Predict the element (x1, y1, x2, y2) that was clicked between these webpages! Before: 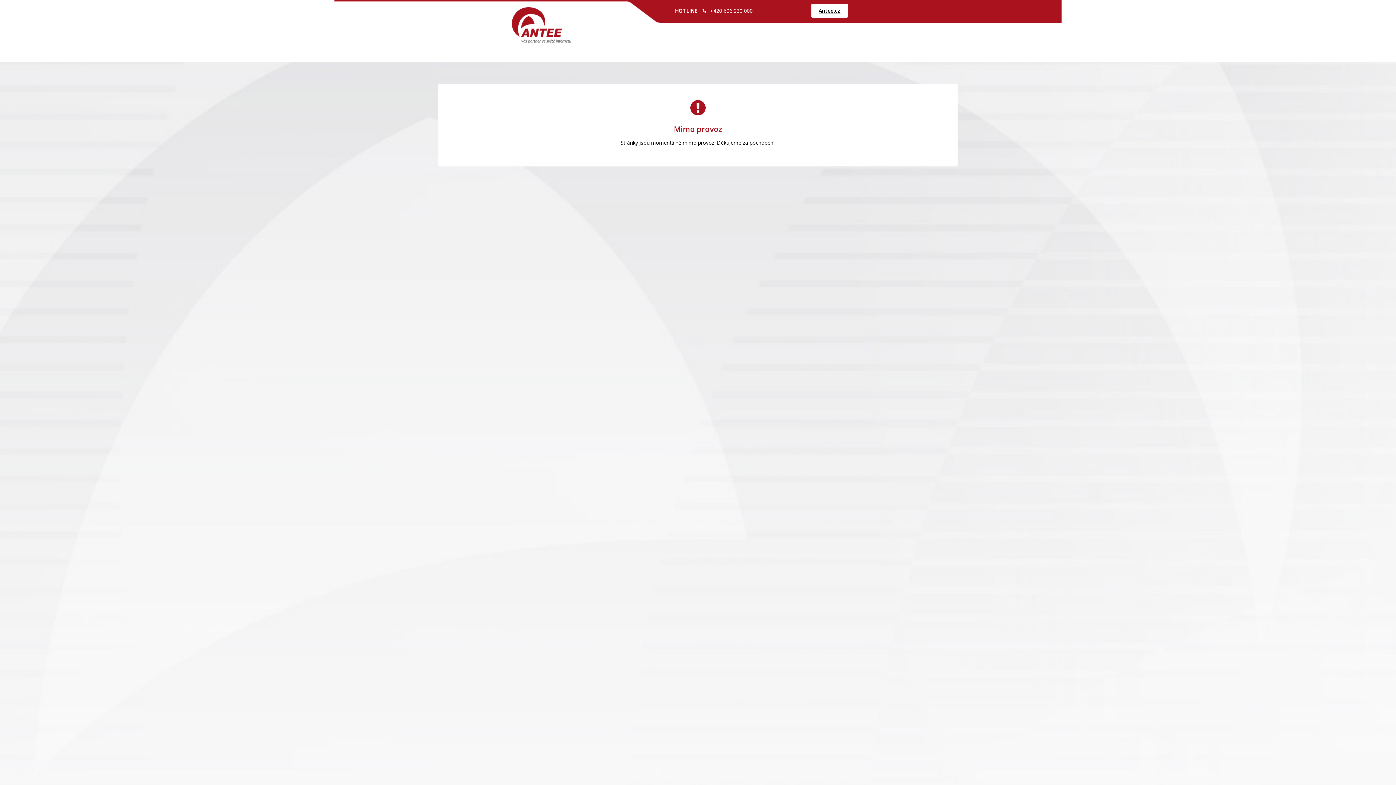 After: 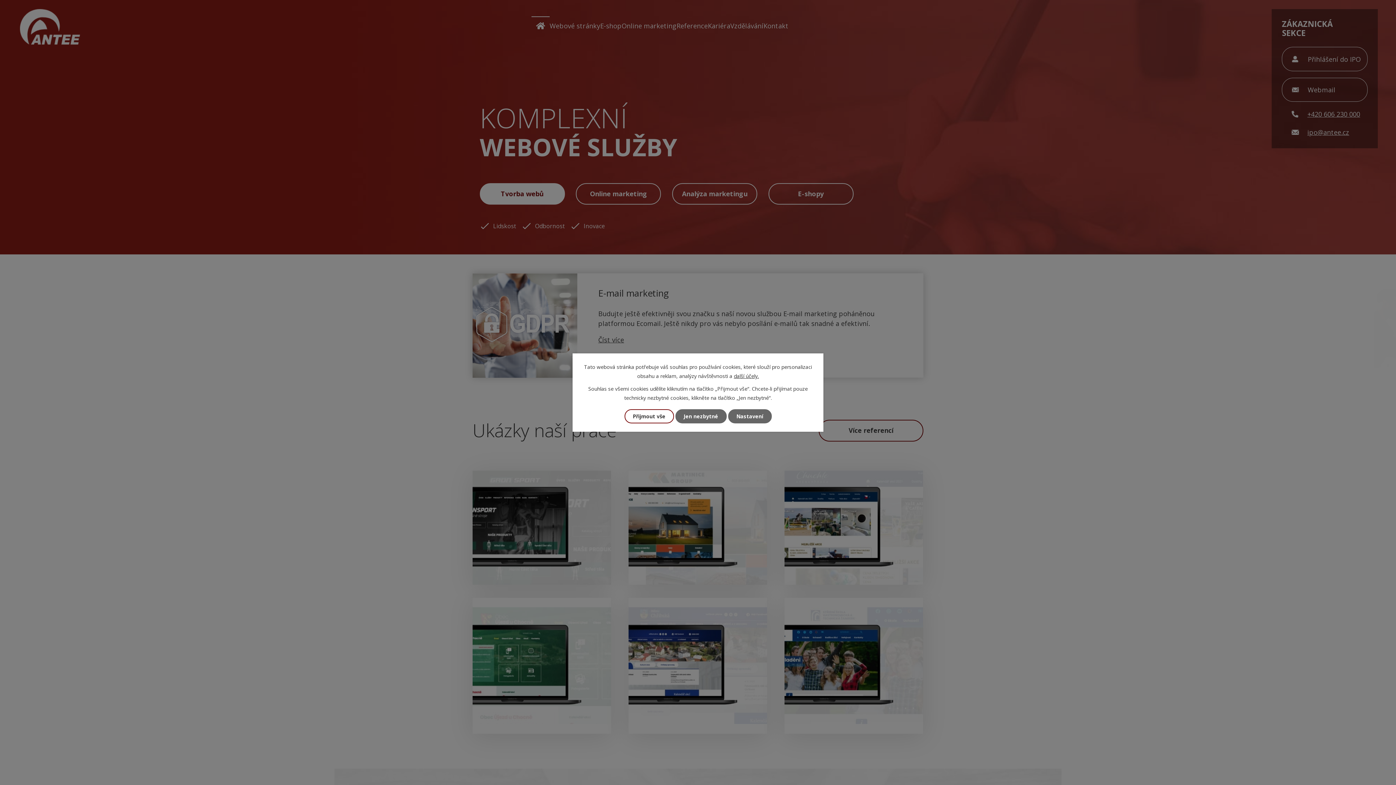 Action: label: Antee.cz bbox: (811, 3, 848, 17)